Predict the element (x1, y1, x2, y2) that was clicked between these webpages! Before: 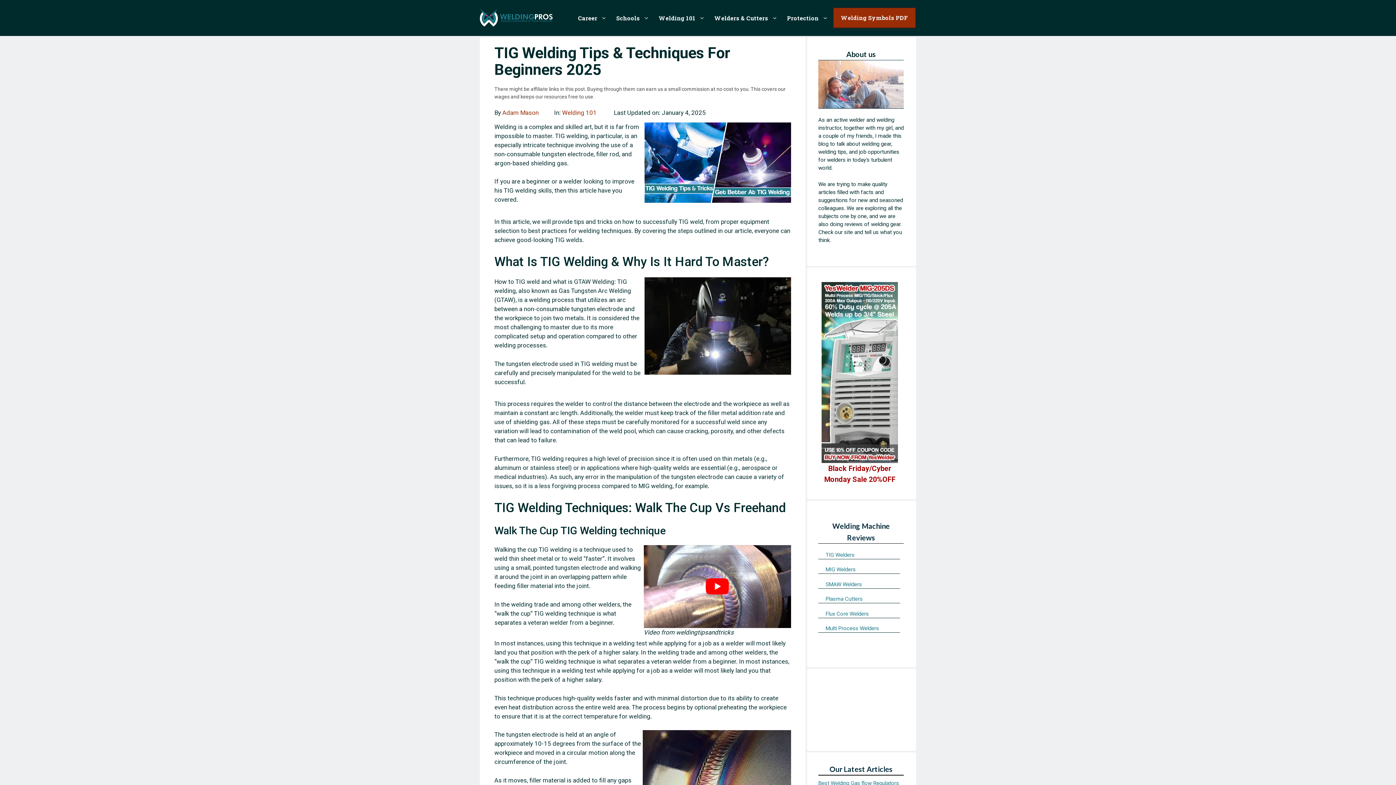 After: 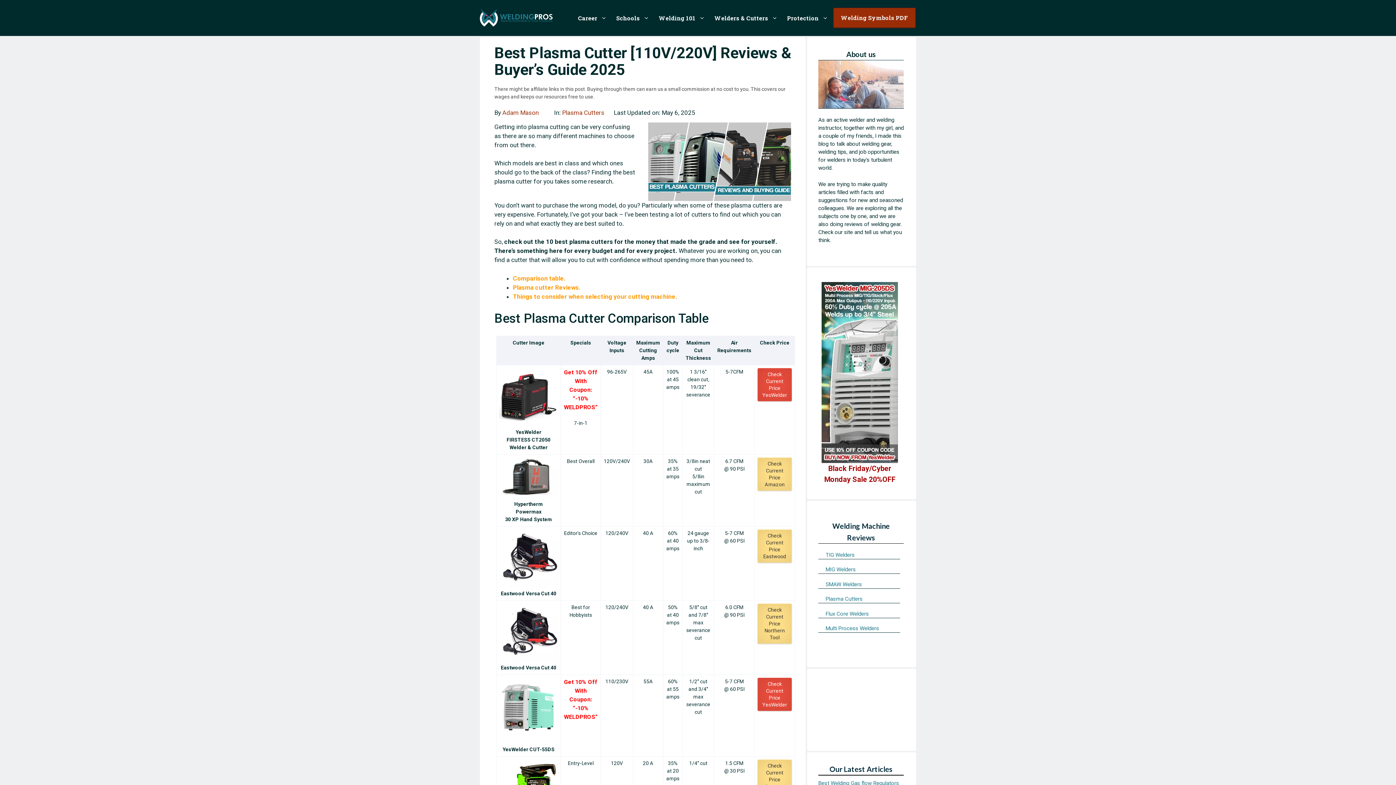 Action: label: Plasma Cutters bbox: (825, 596, 862, 602)